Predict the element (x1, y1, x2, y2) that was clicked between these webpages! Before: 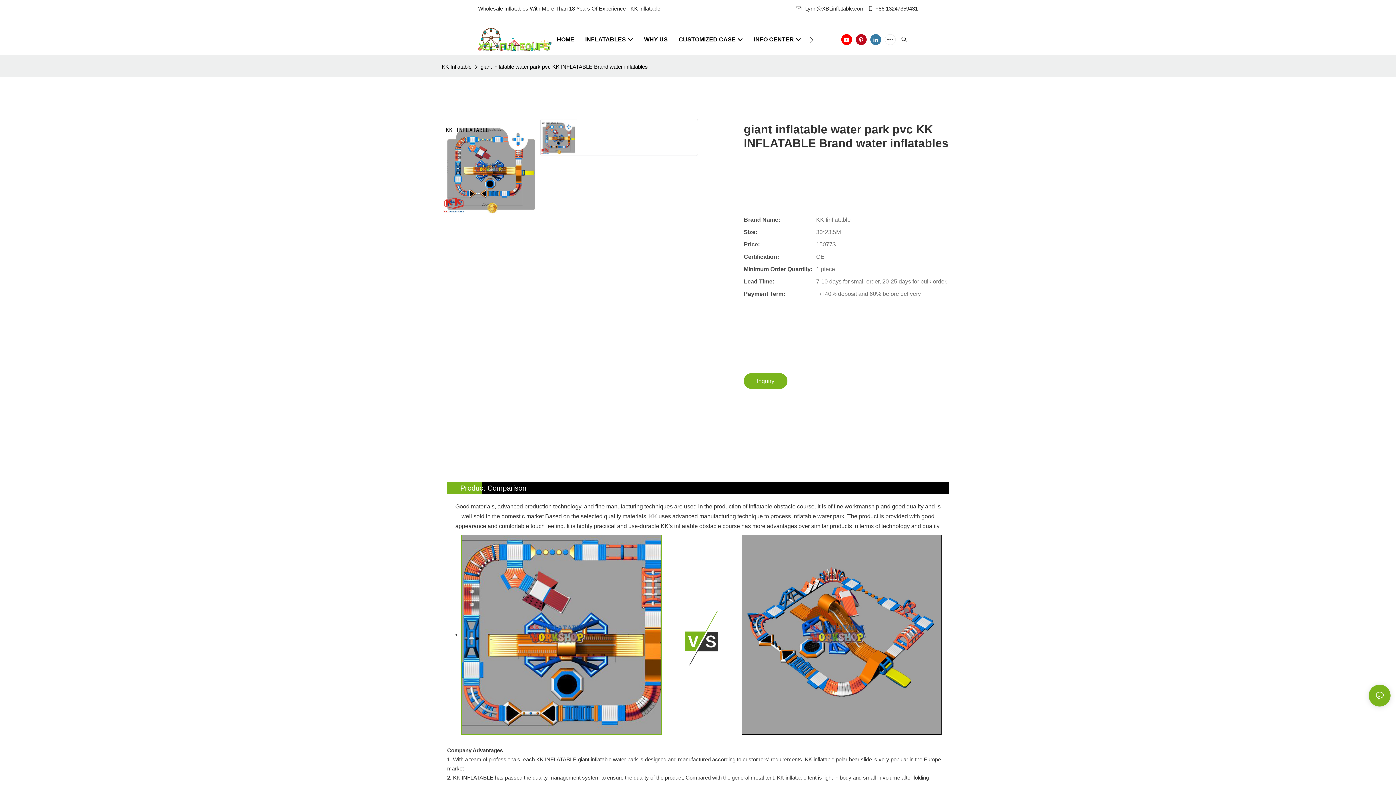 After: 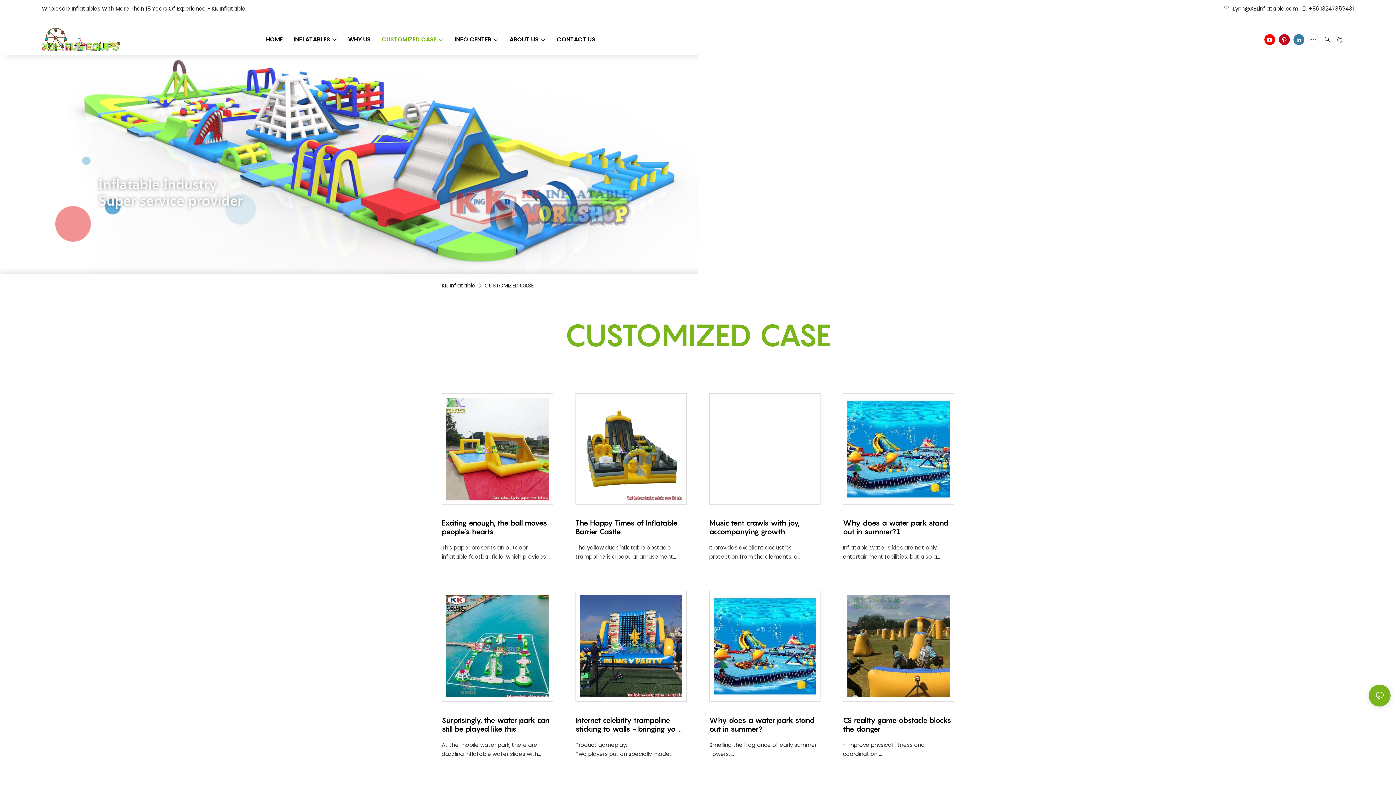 Action: label: CUSTOMIZED CASE bbox: (678, 35, 743, 43)